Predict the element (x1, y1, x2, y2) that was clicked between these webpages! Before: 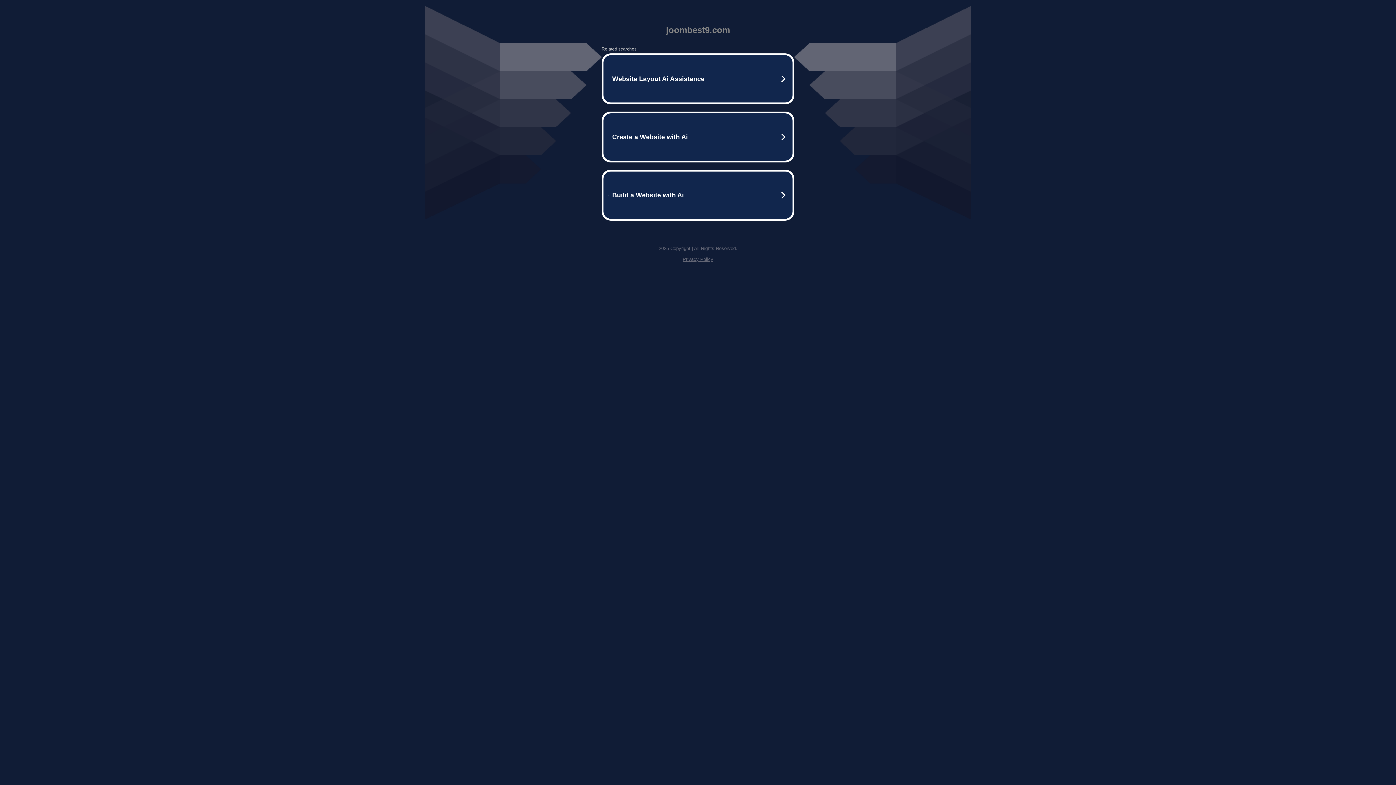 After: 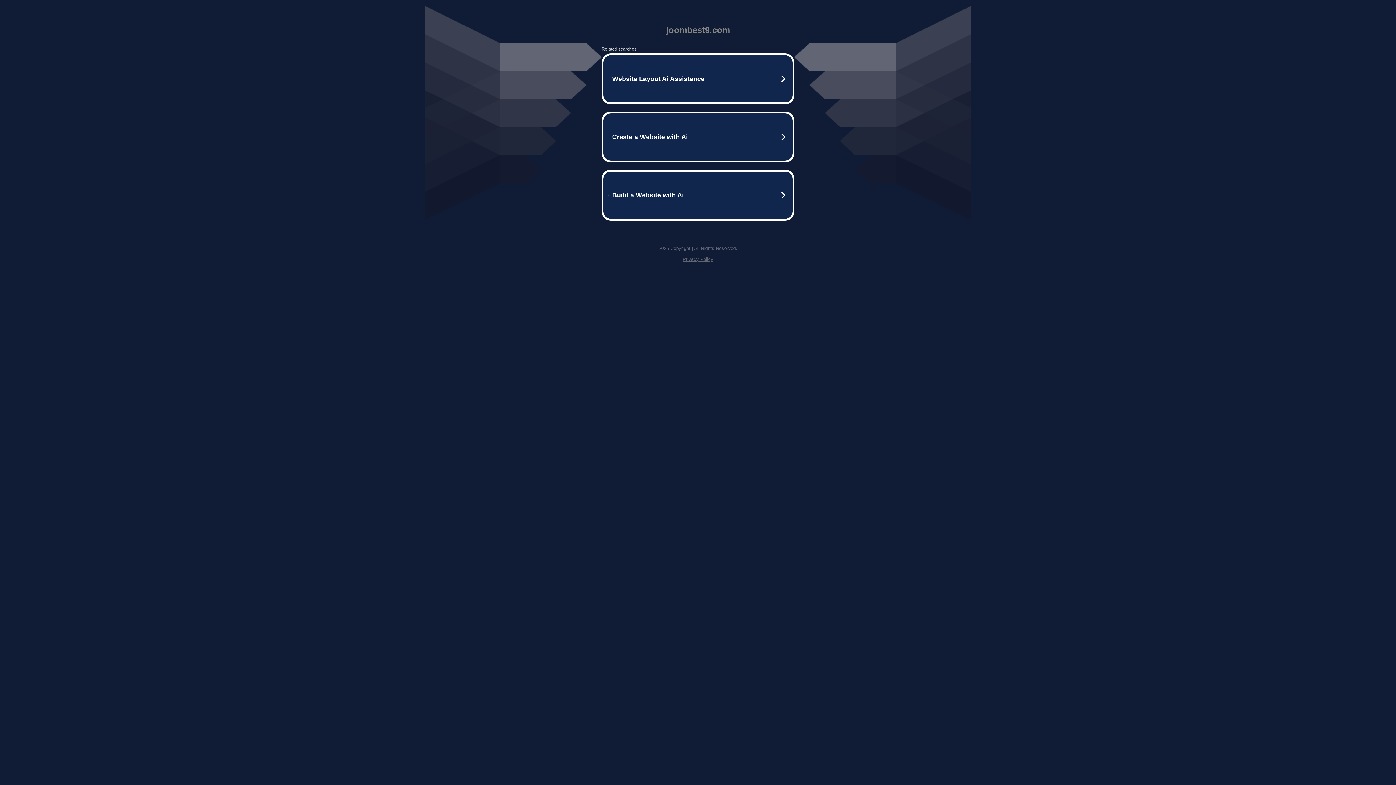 Action: label: Privacy Policy bbox: (682, 256, 713, 262)